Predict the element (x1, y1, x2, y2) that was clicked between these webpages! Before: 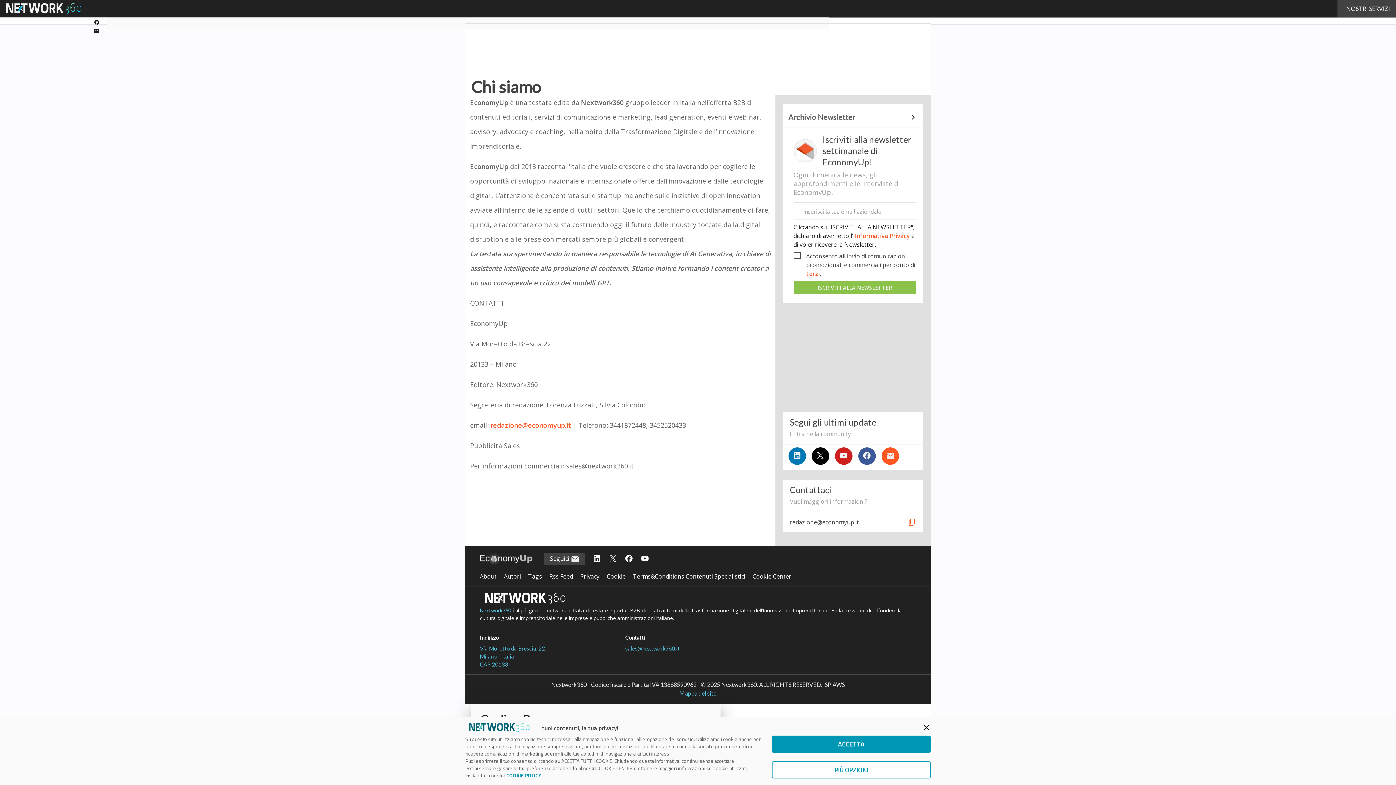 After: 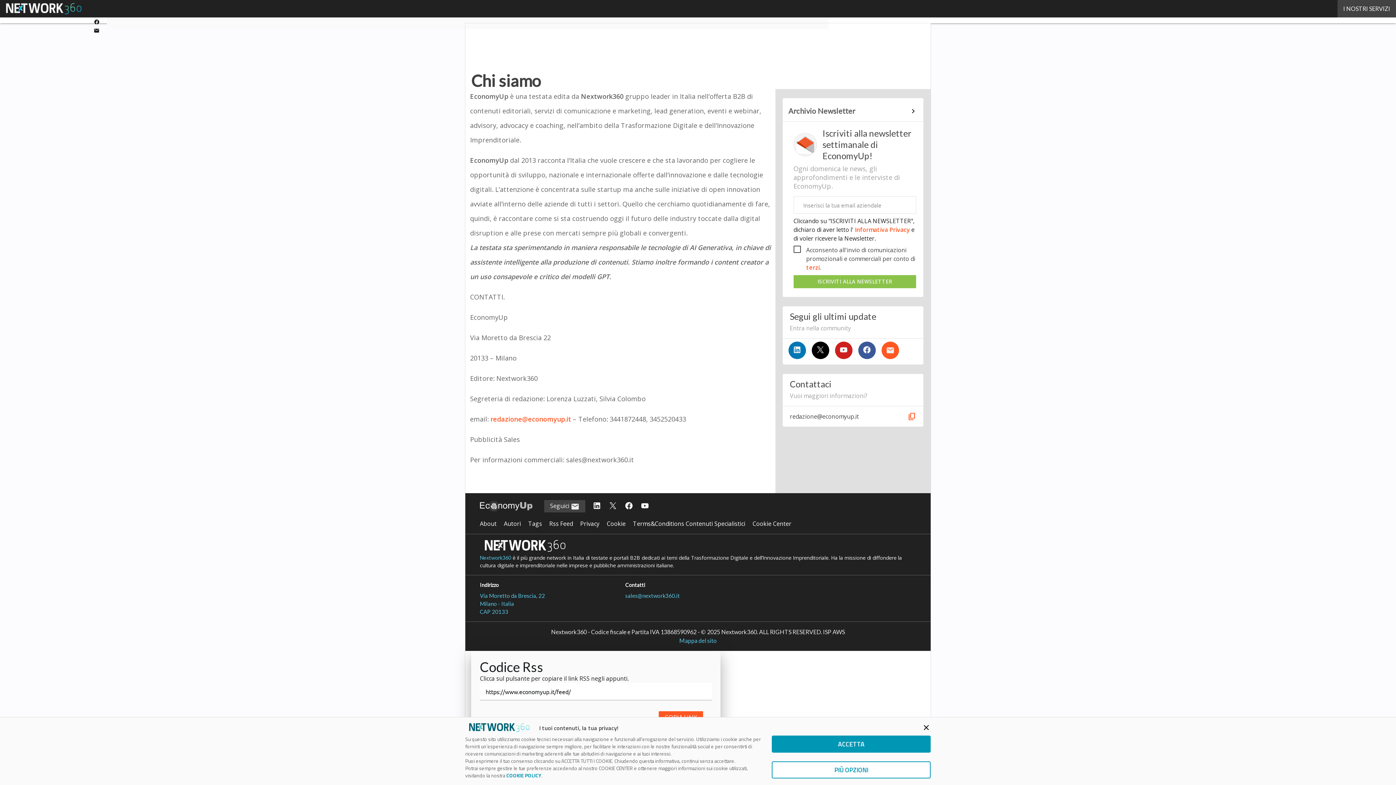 Action: bbox: (592, 556, 601, 562)